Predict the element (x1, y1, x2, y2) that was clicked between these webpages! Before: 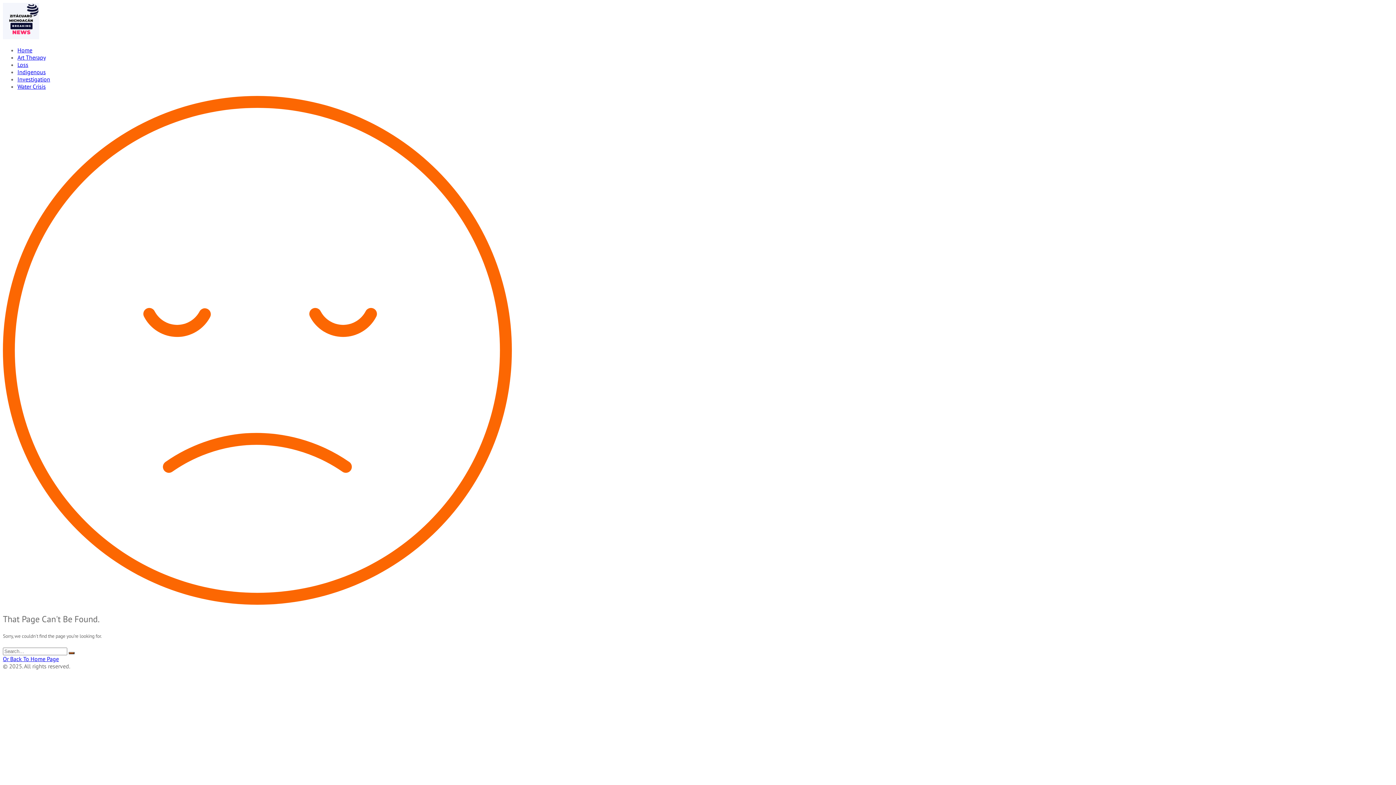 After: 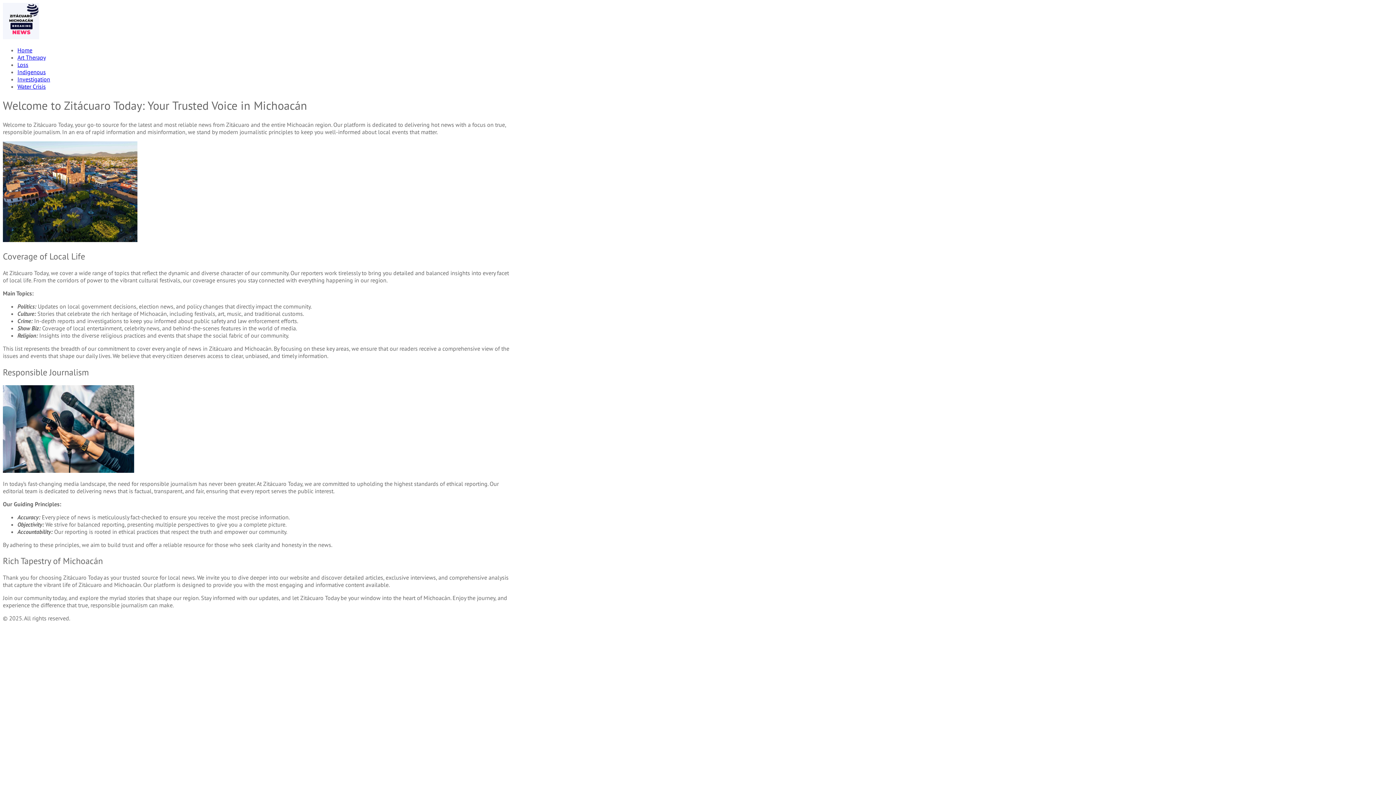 Action: label: Or Back To Home Page bbox: (2, 655, 58, 663)